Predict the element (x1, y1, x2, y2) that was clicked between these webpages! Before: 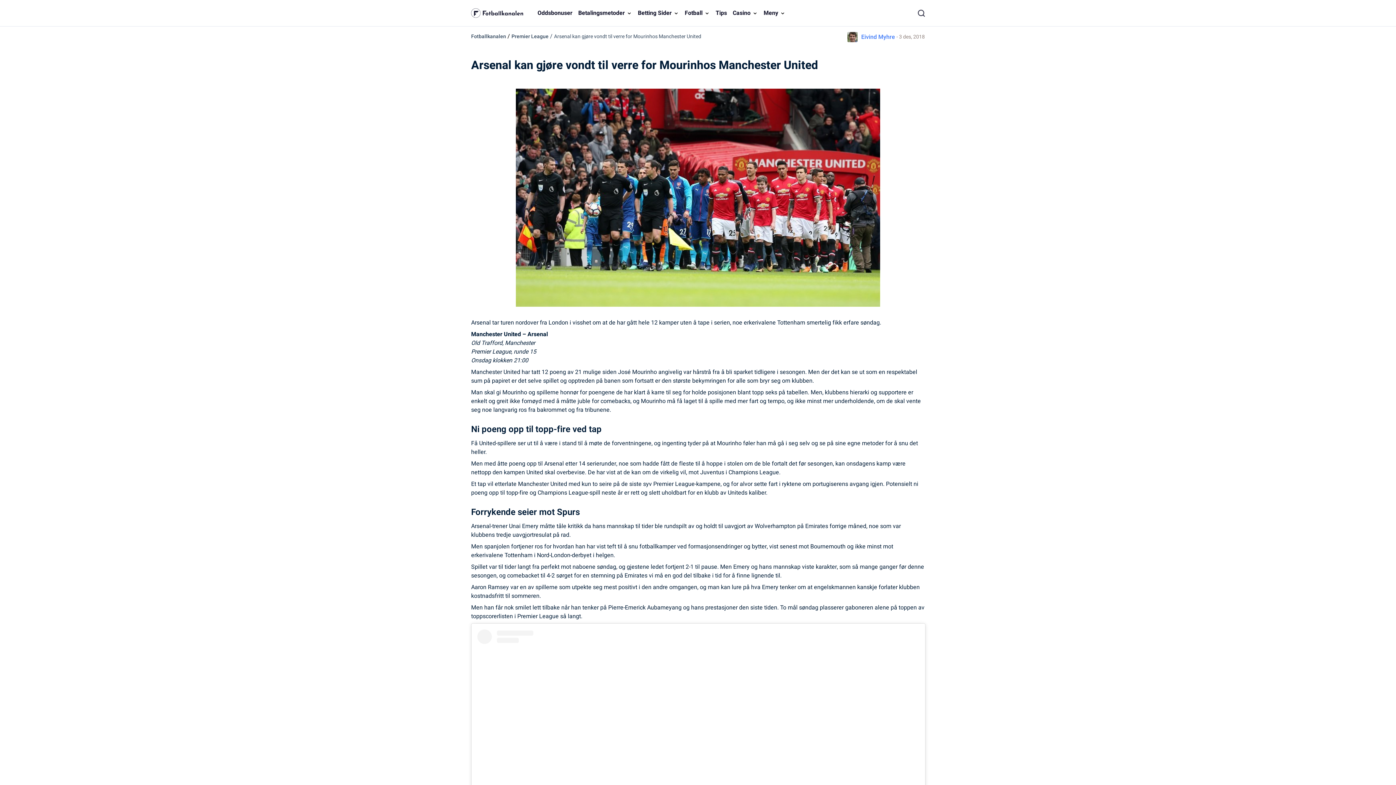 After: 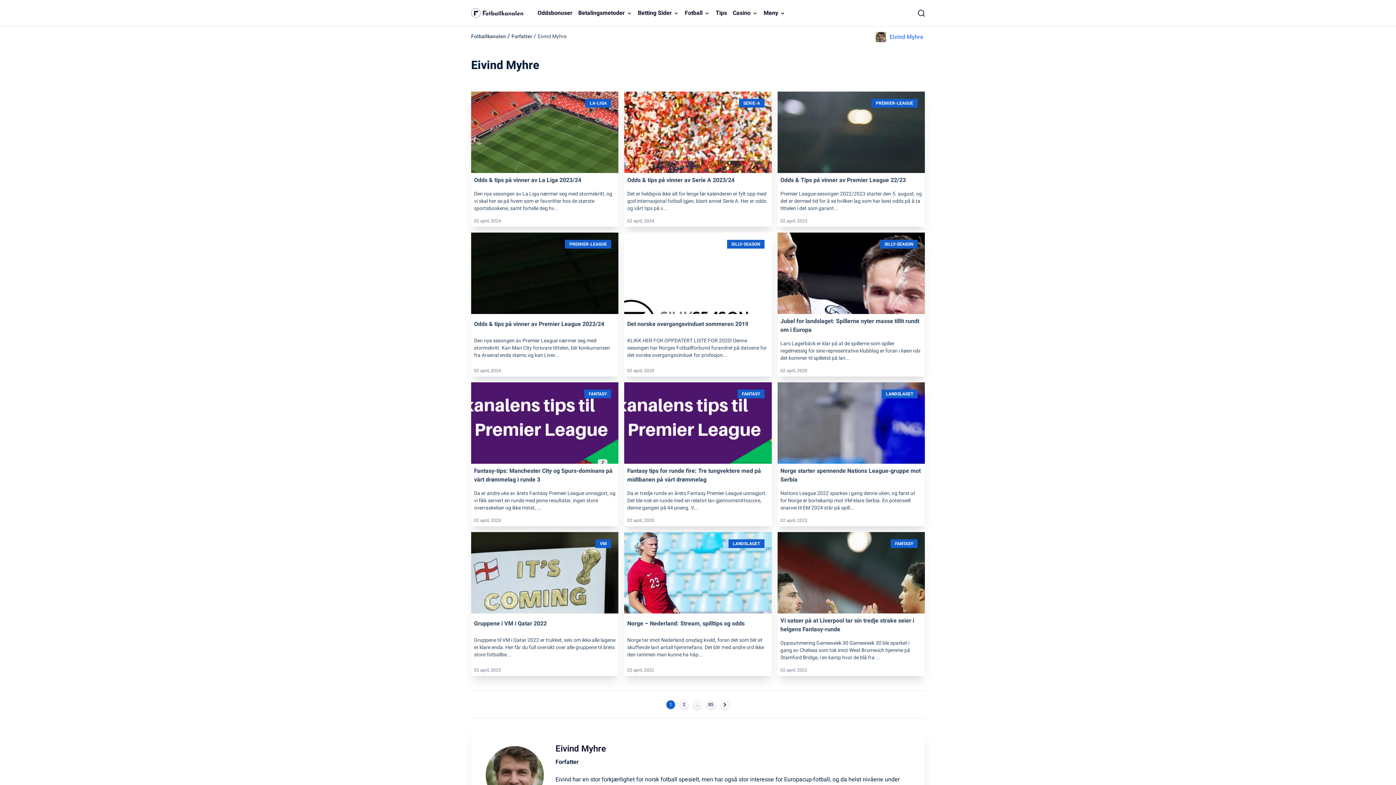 Action: bbox: (861, 32, 895, 41) label: Eivind Myhre